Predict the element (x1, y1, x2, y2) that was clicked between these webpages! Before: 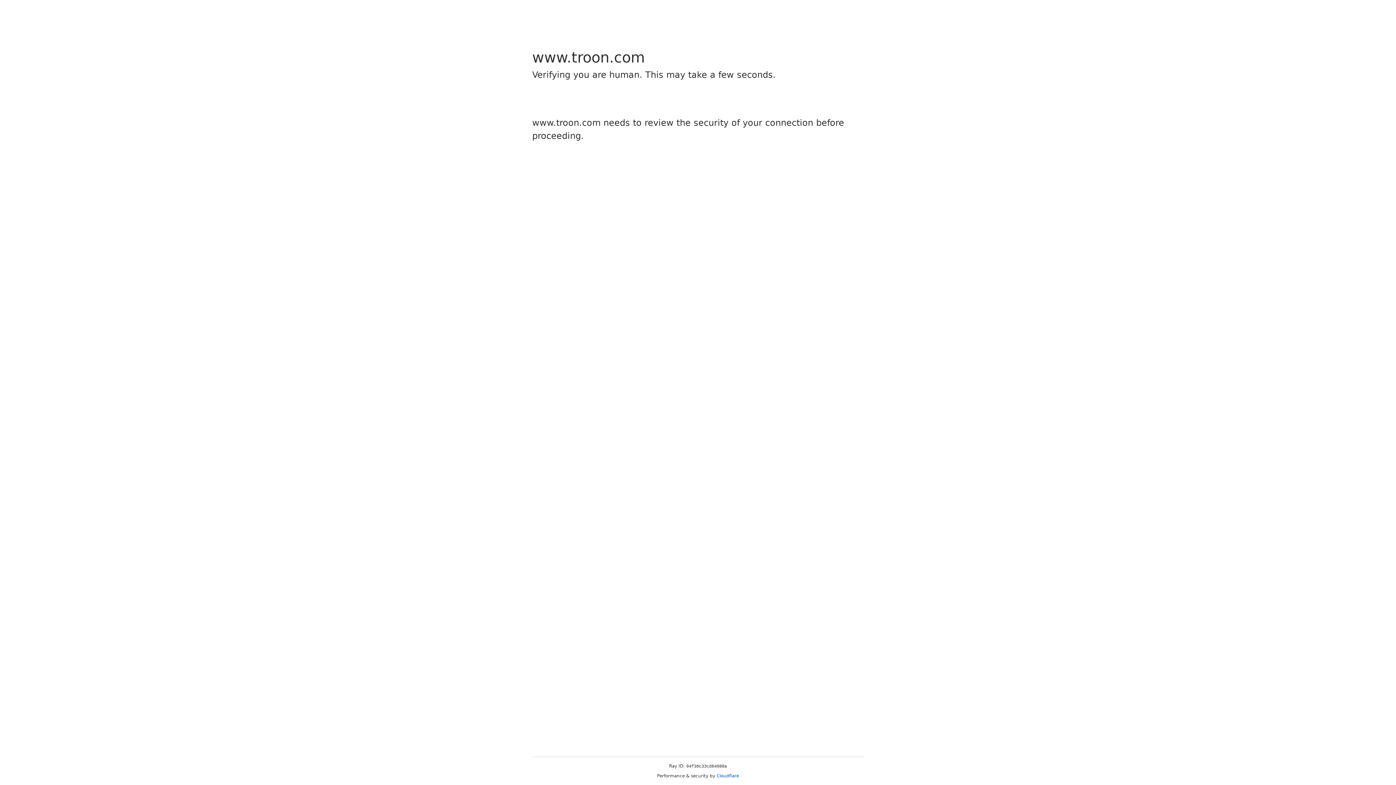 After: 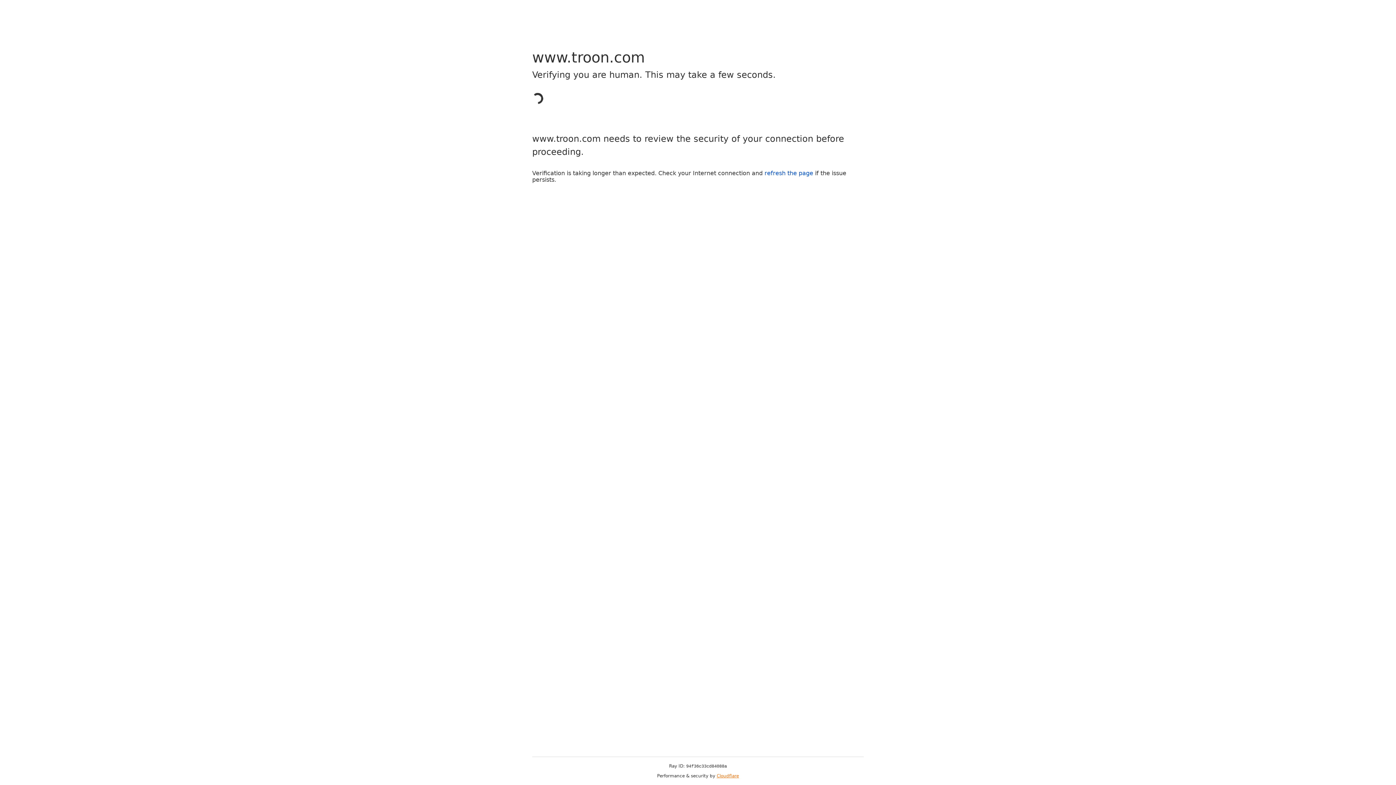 Action: bbox: (716, 773, 739, 778) label: Cloudflare